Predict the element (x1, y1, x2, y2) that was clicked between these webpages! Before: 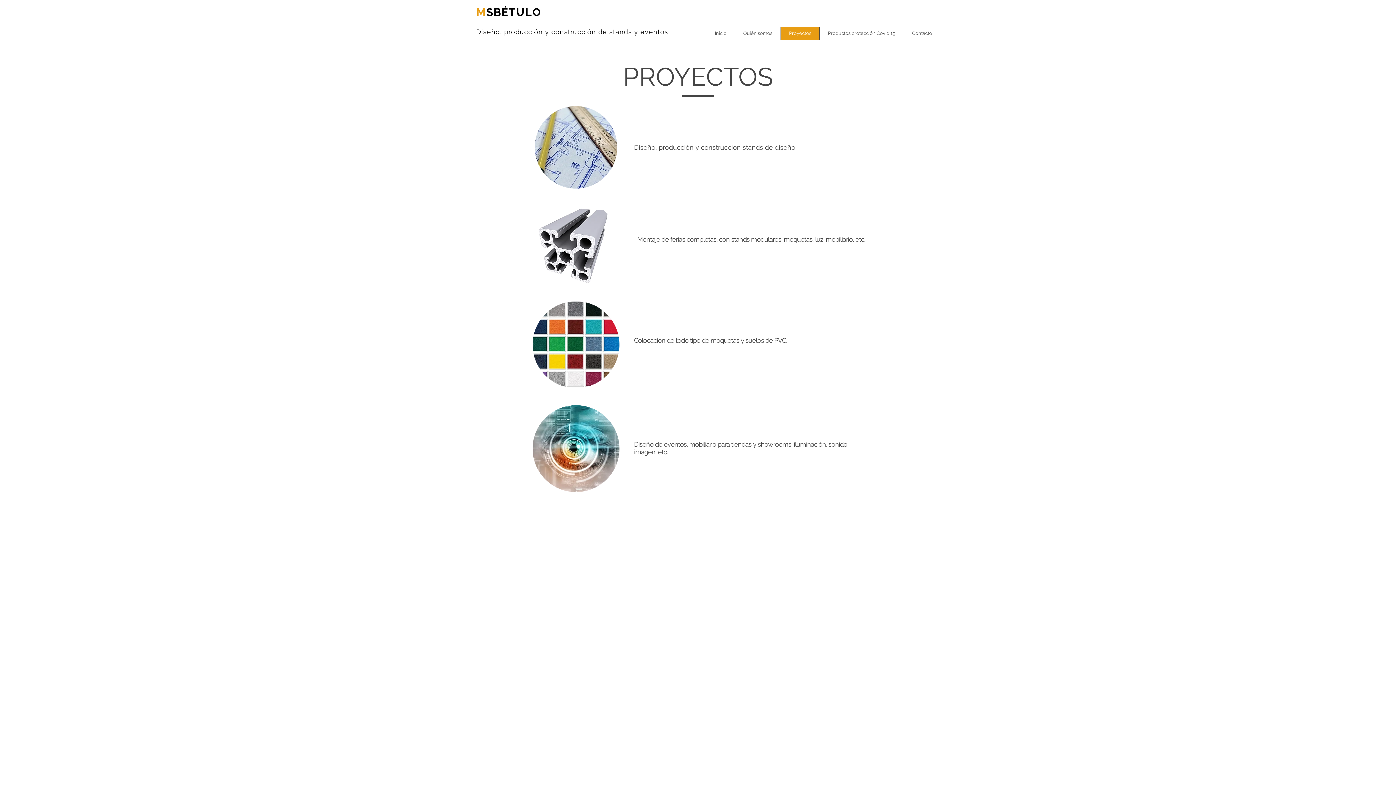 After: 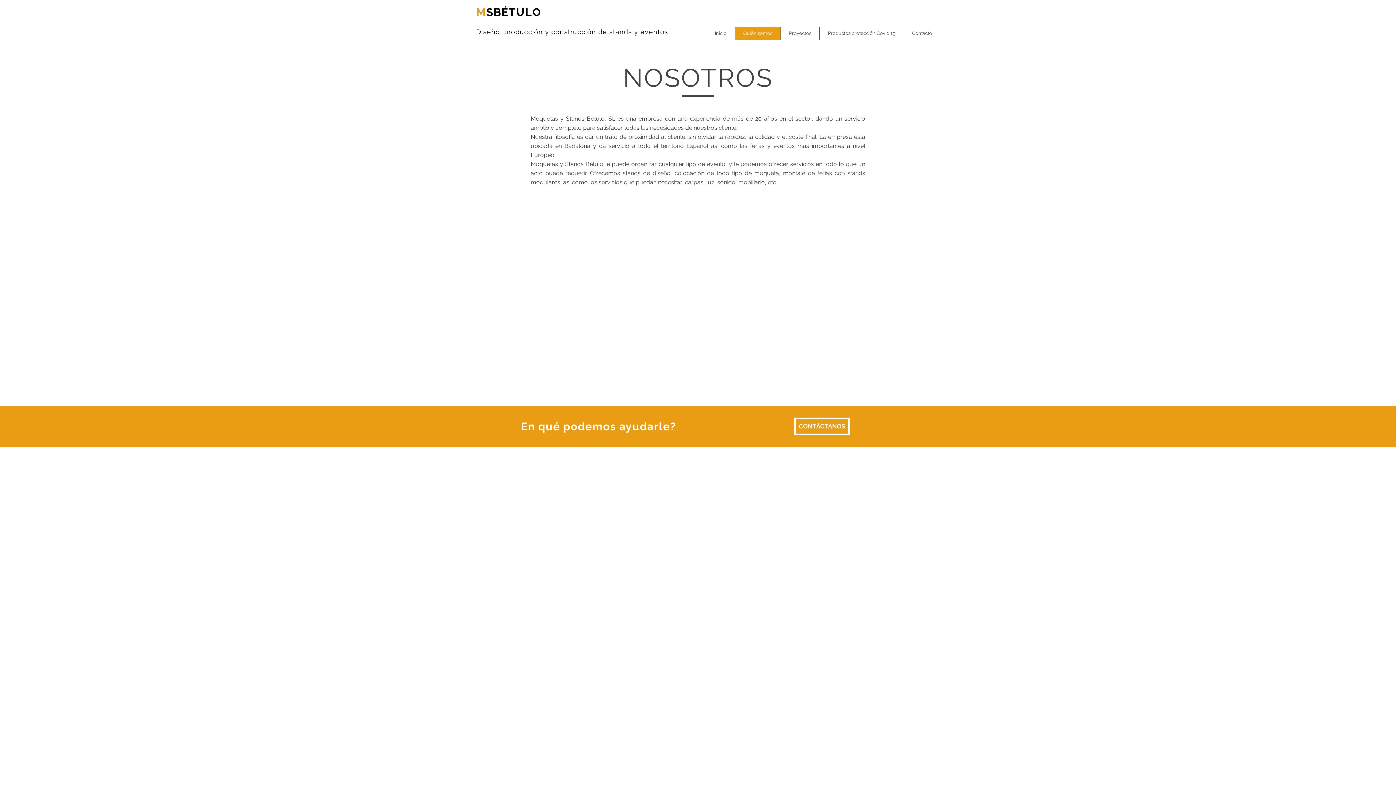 Action: bbox: (734, 26, 780, 39) label: Quién somos